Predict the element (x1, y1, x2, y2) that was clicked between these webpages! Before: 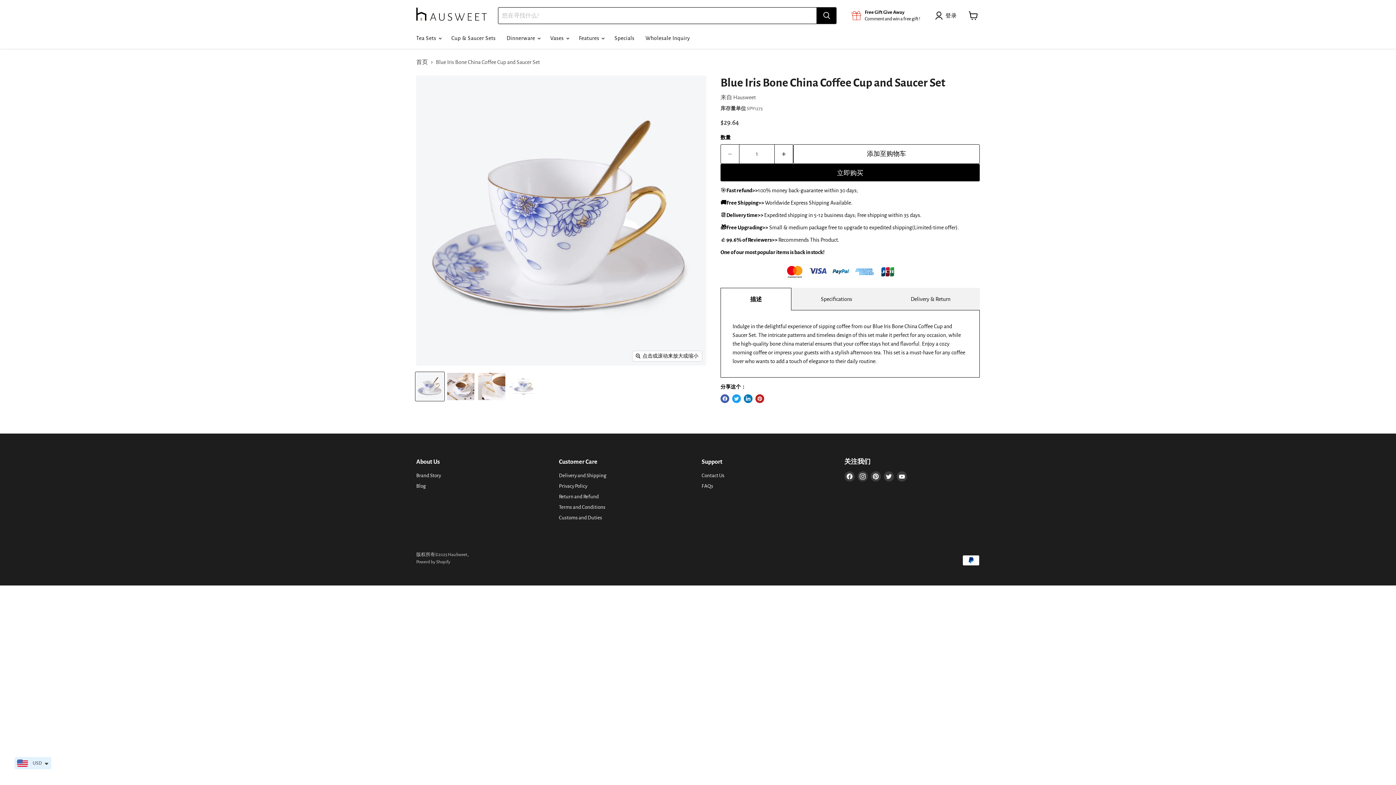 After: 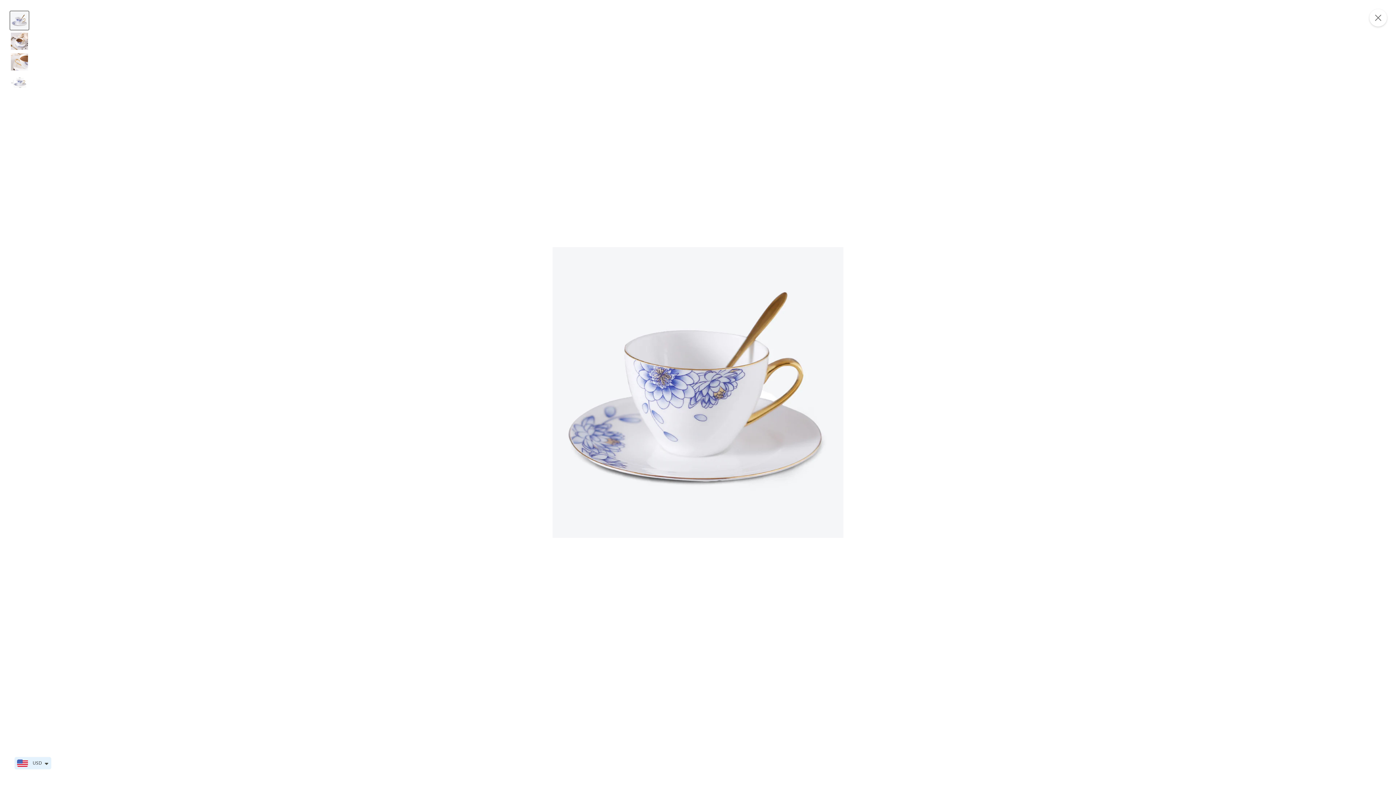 Action: label: 点击或滚动来放大或缩小 bbox: (632, 351, 702, 361)